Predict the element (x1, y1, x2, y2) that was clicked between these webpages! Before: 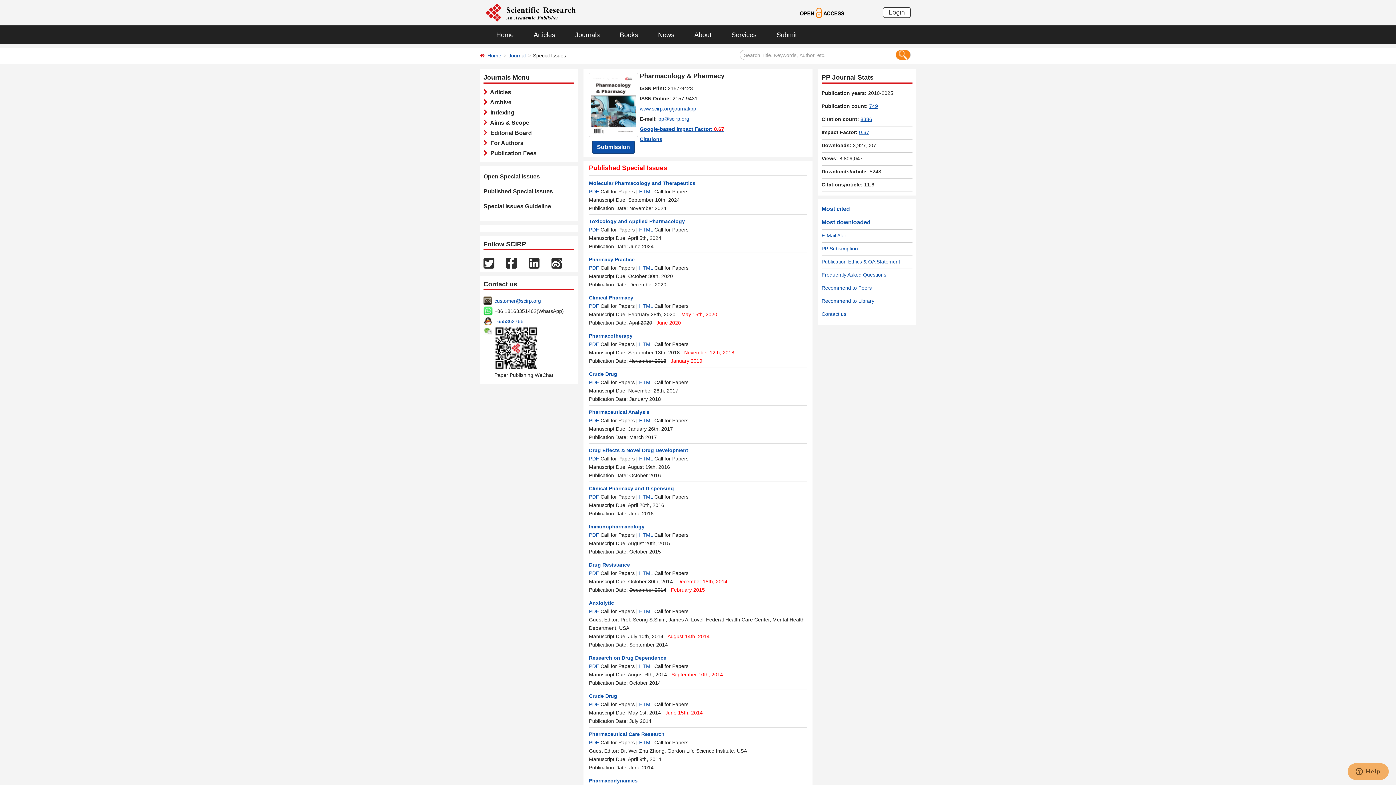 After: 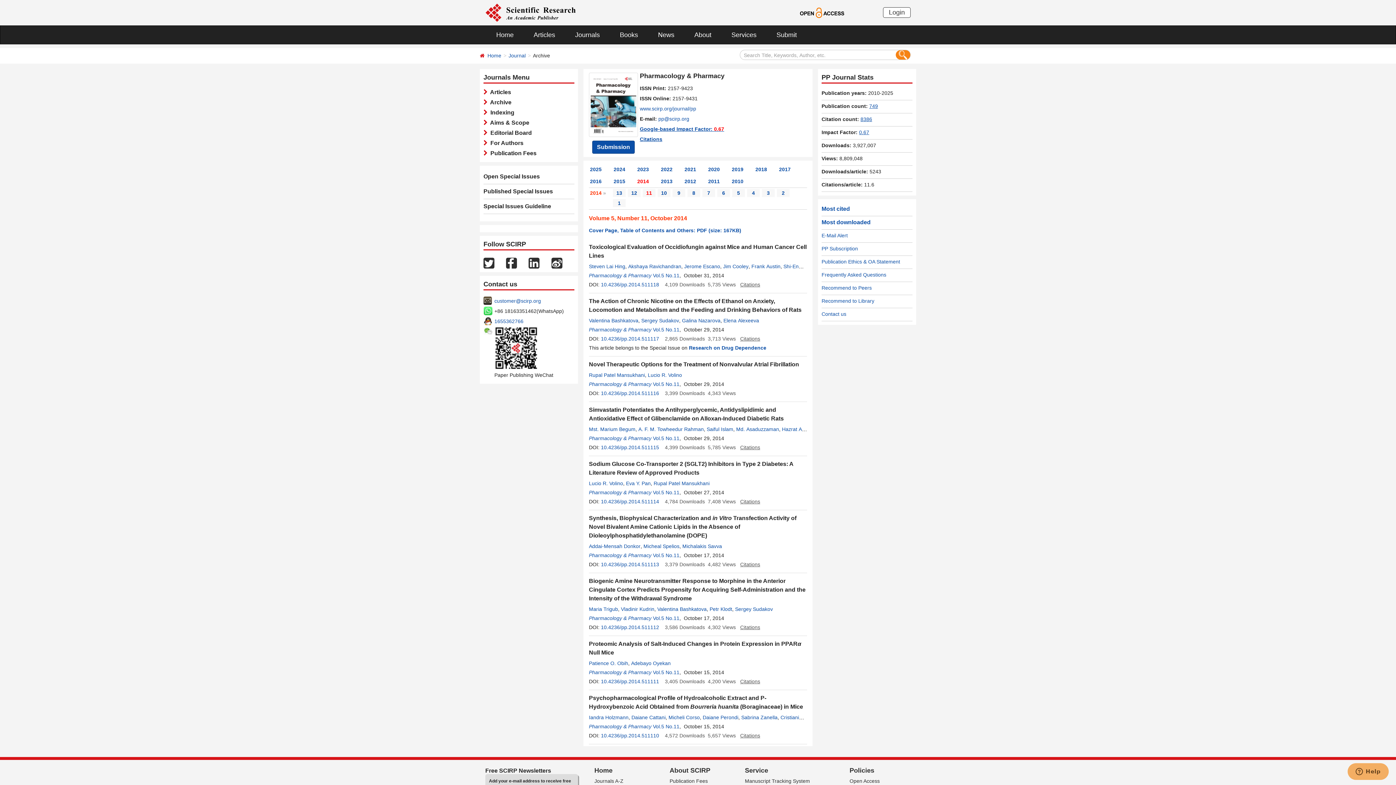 Action: label: Research on Drug Dependence bbox: (589, 655, 666, 661)